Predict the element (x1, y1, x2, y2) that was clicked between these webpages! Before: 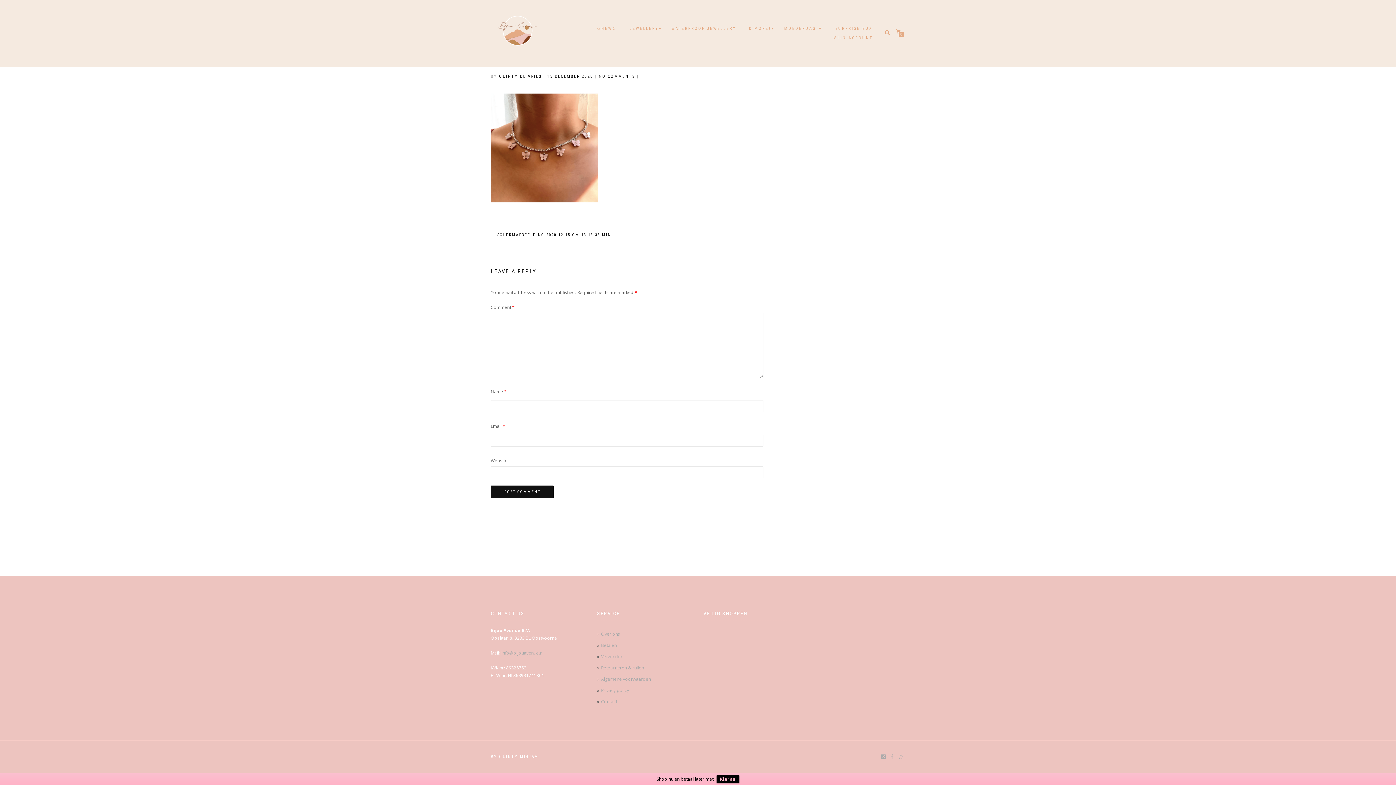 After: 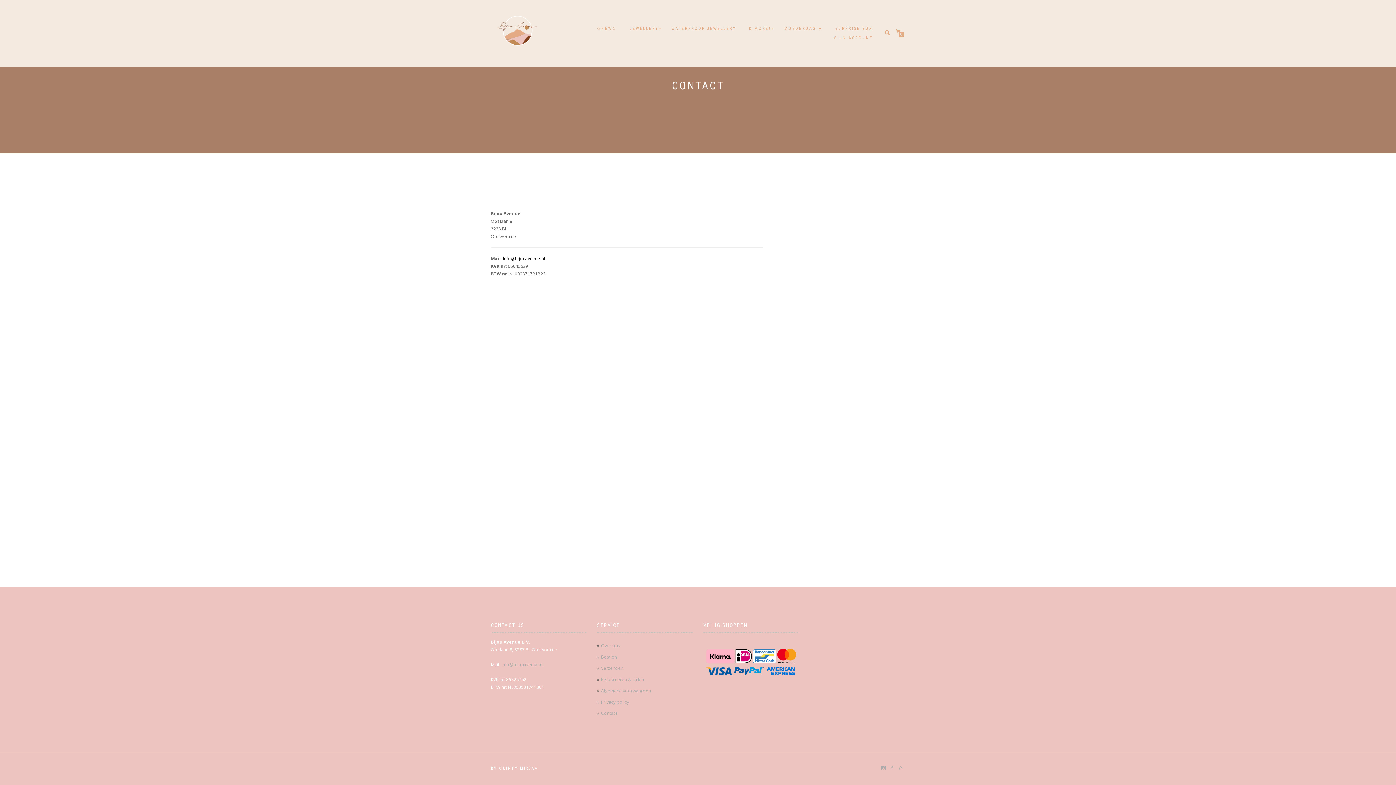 Action: label: Contact bbox: (601, 698, 617, 705)